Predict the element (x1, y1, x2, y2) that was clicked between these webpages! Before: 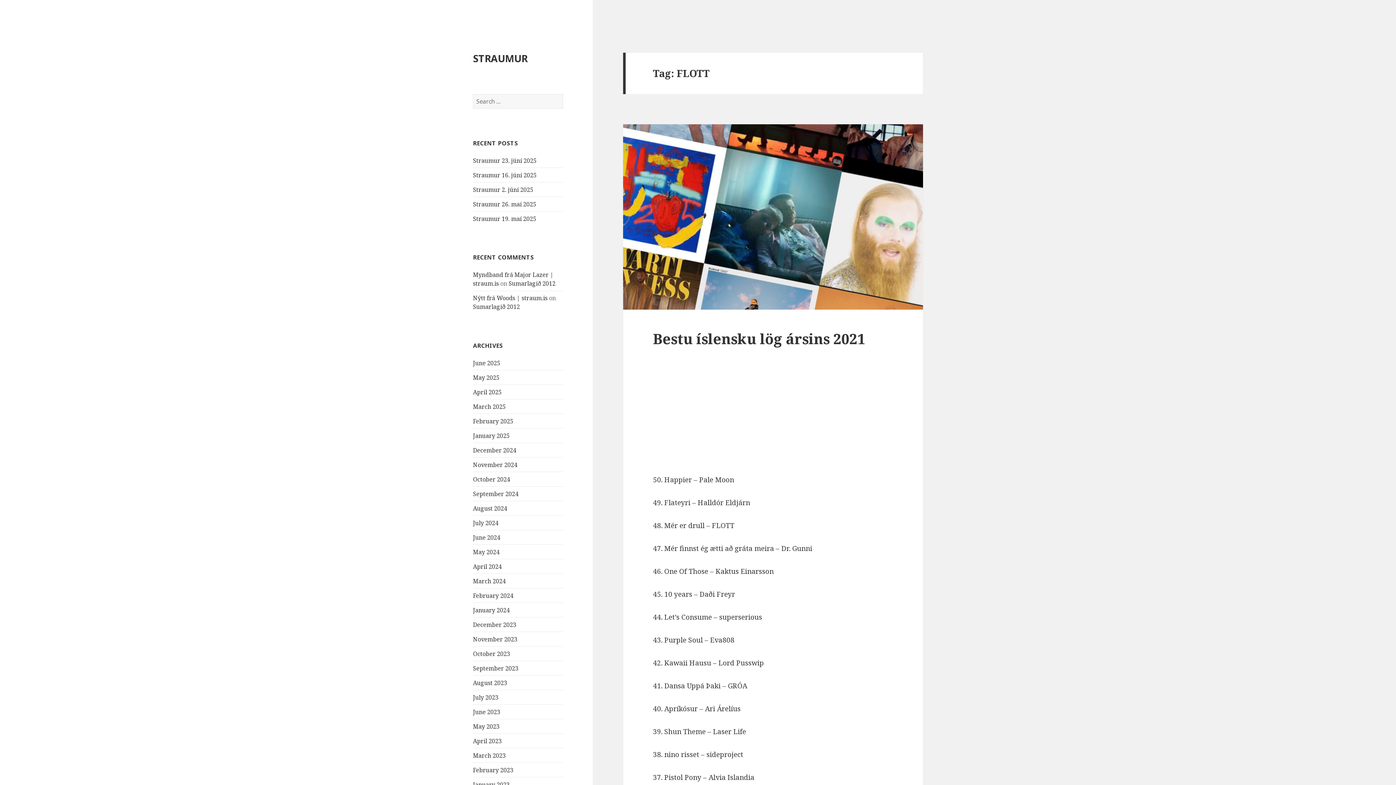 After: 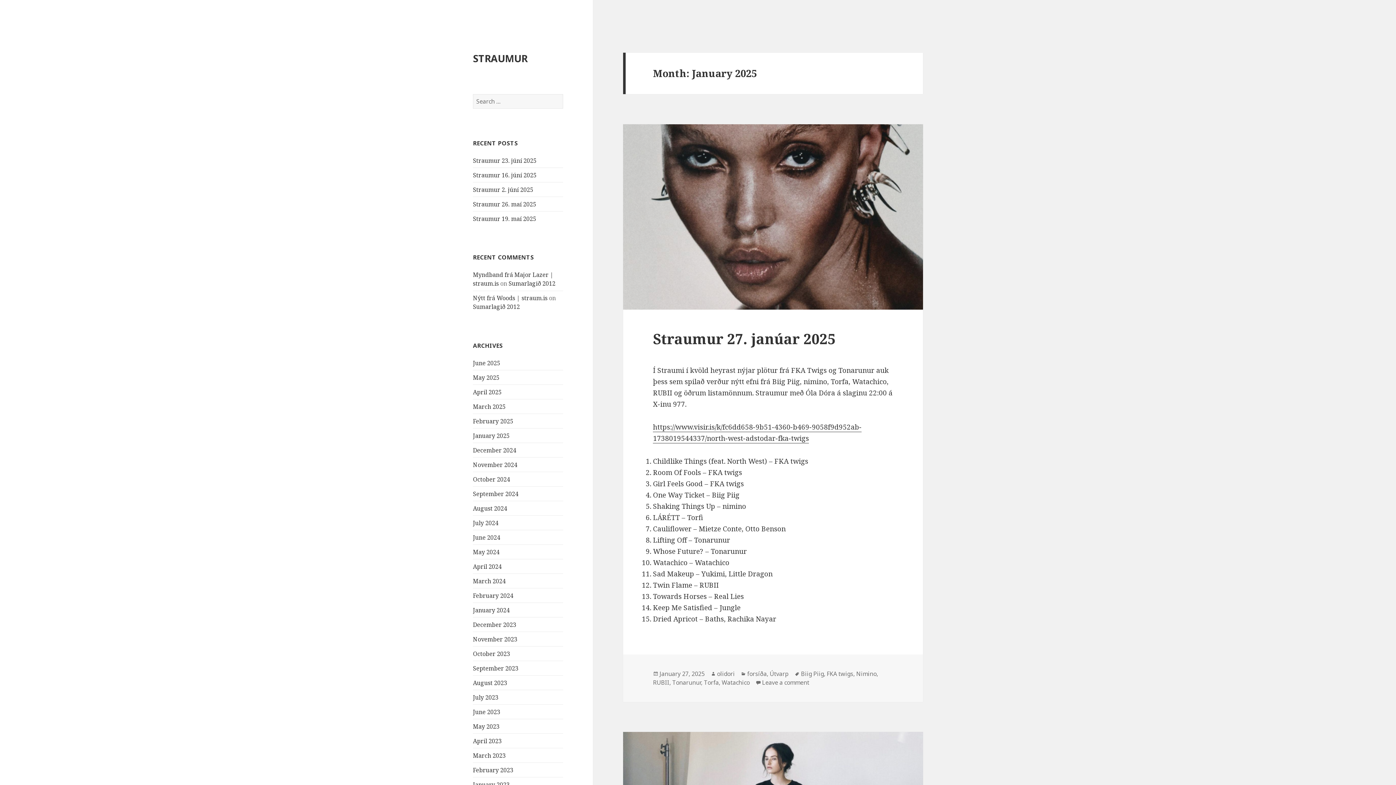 Action: label: January 2025 bbox: (473, 431, 509, 439)